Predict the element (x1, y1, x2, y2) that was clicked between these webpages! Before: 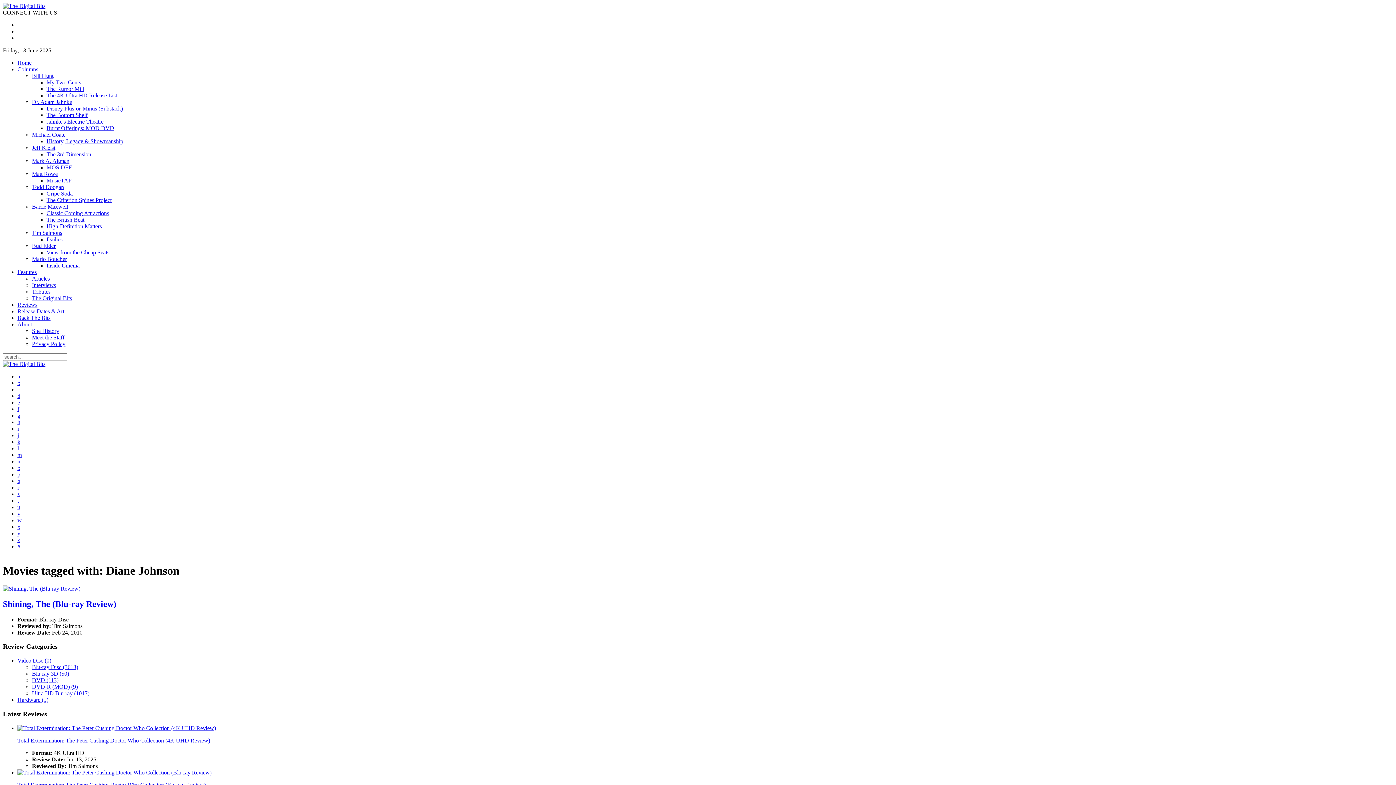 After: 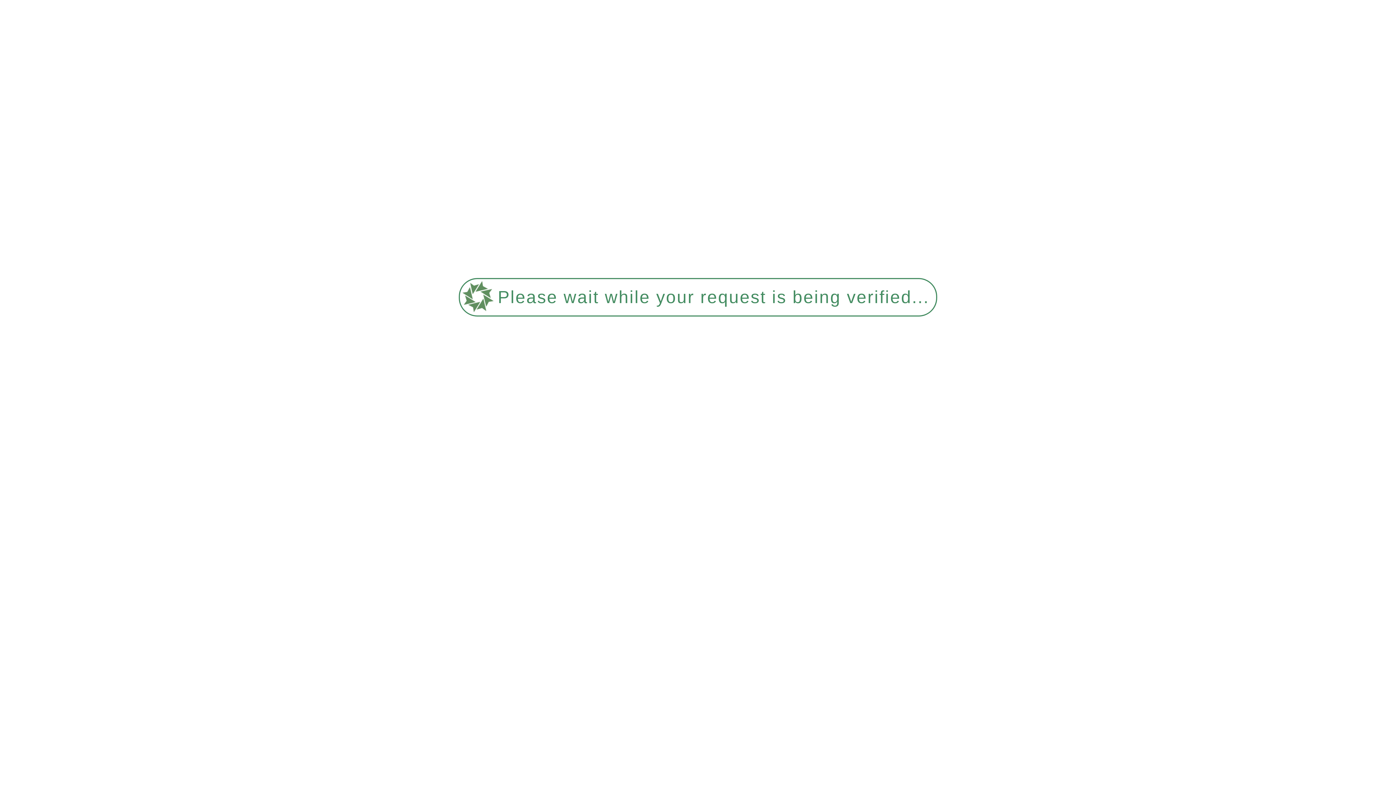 Action: bbox: (2, 585, 80, 591)